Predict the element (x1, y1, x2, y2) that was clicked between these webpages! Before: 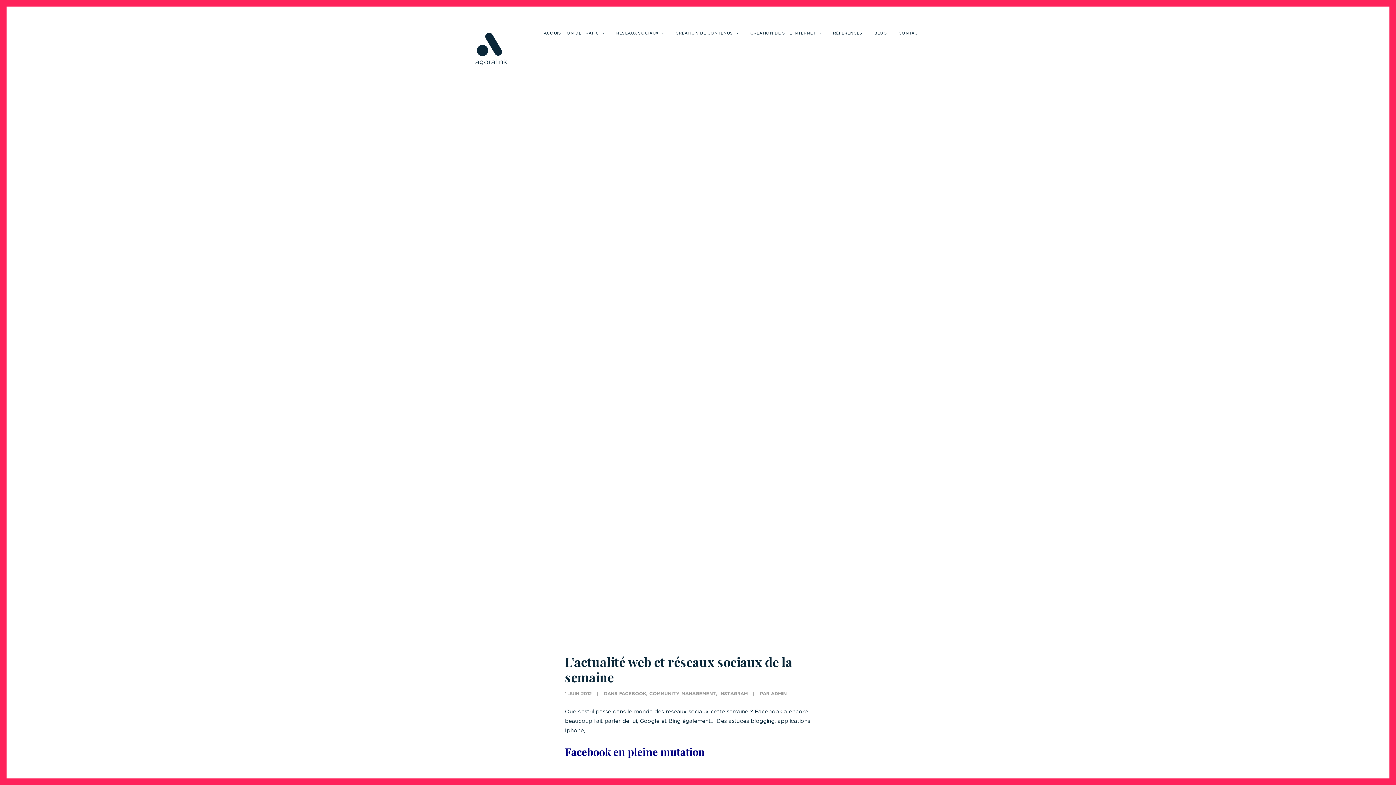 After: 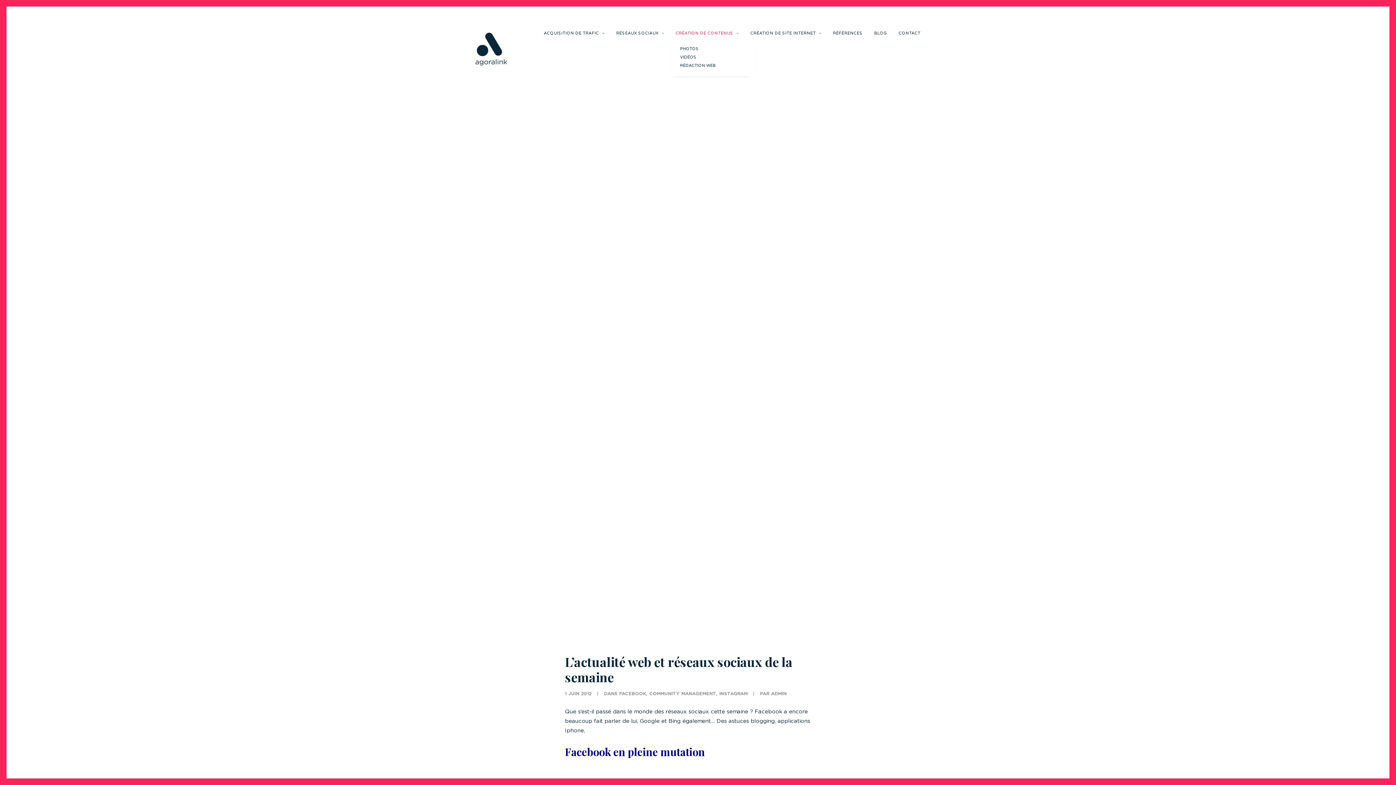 Action: label: CRÉATION DE CONTENUS bbox: (670, 0, 744, 63)